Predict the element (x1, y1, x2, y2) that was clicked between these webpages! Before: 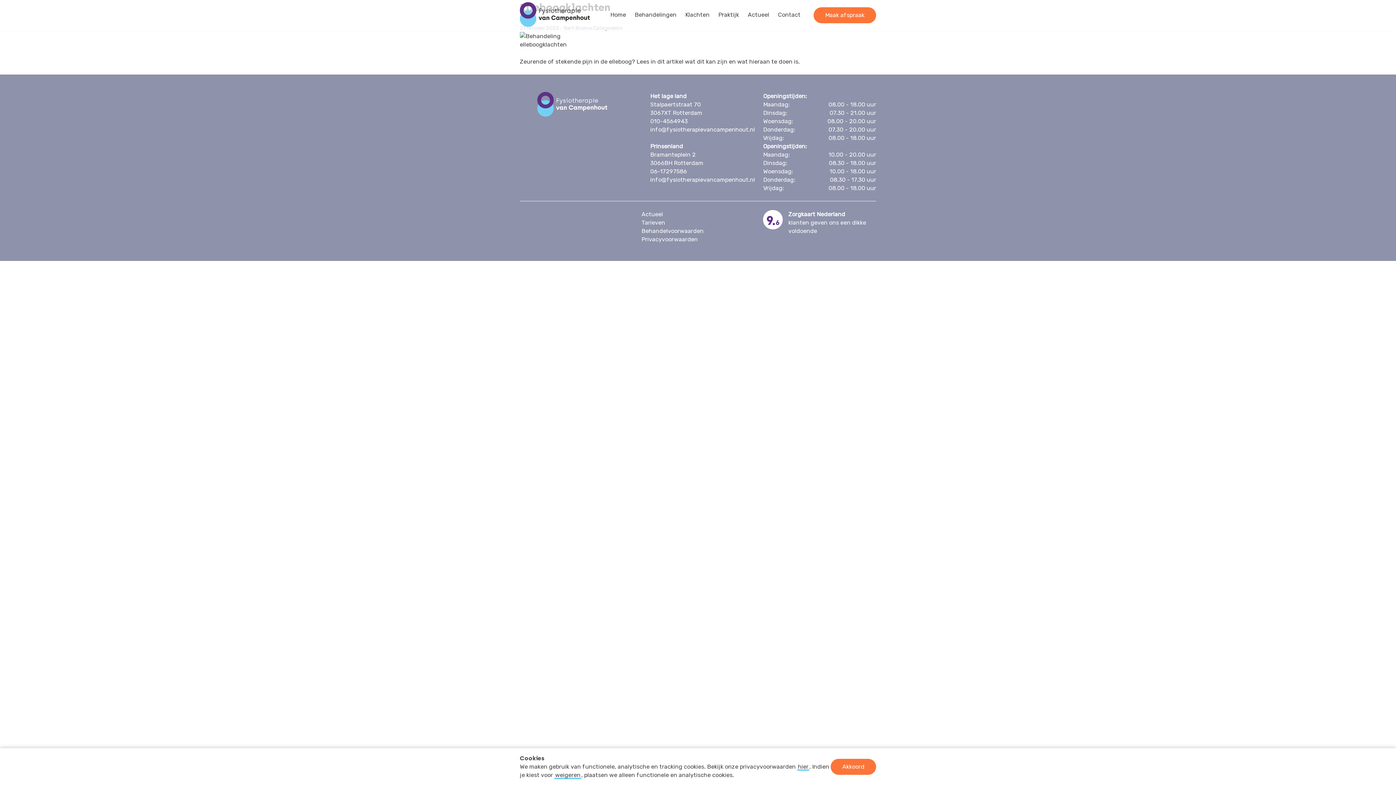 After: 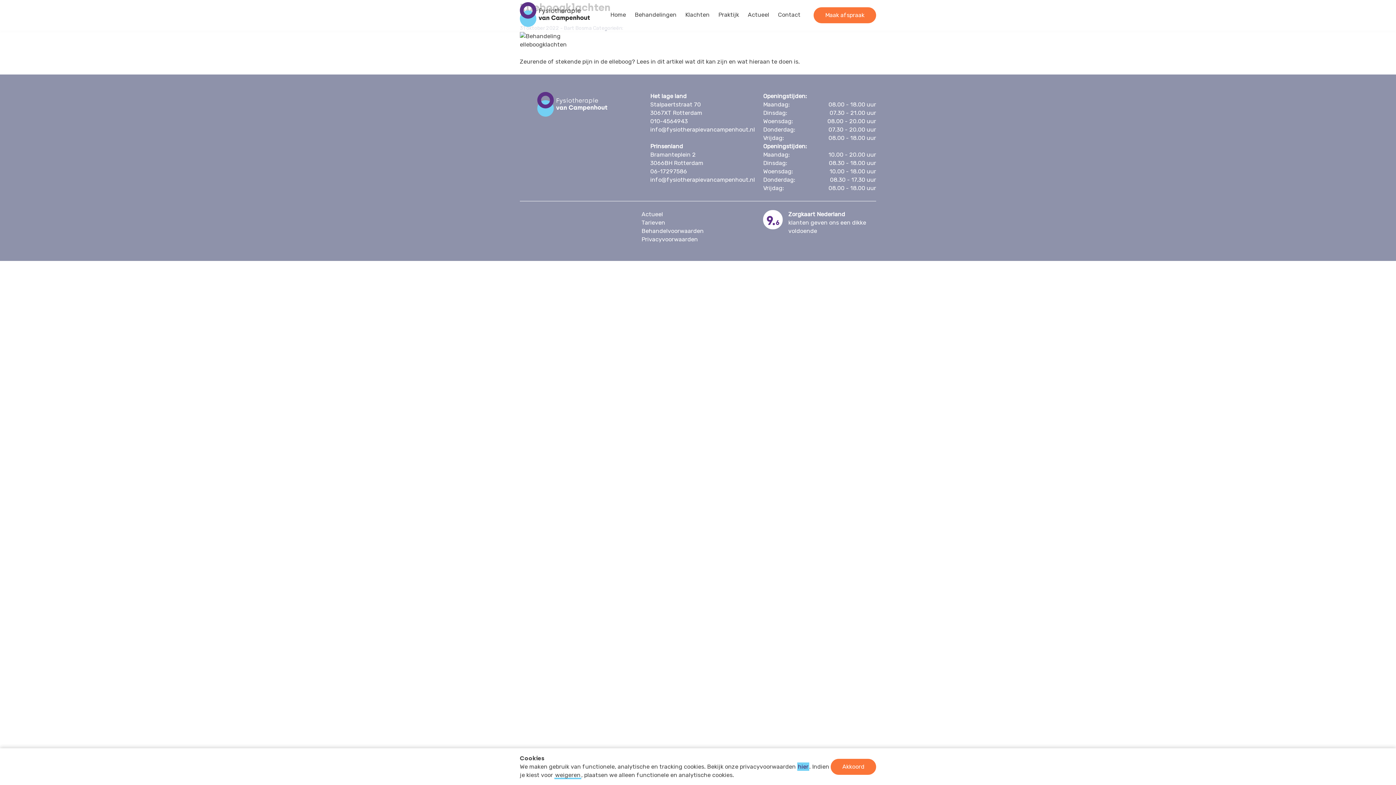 Action: label: hier bbox: (797, 762, 809, 771)